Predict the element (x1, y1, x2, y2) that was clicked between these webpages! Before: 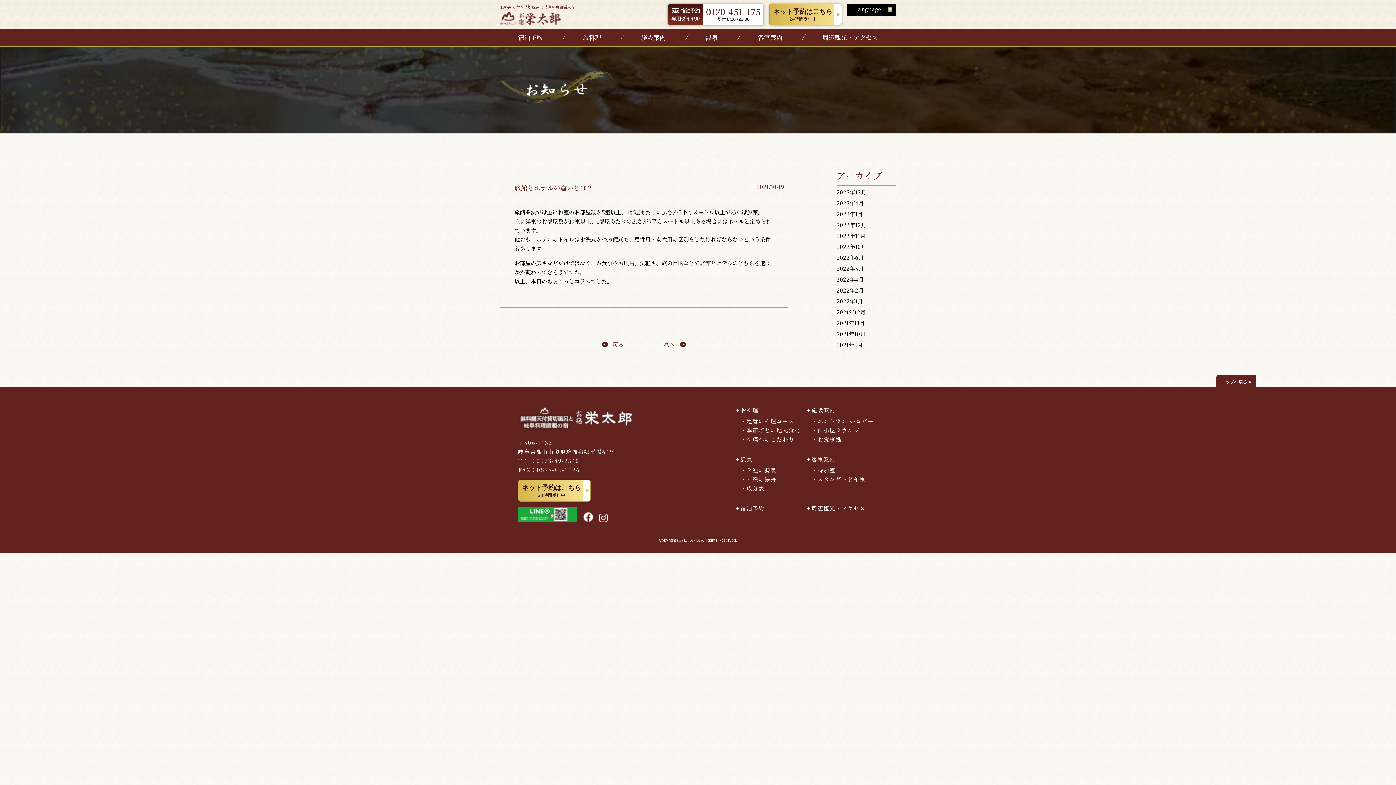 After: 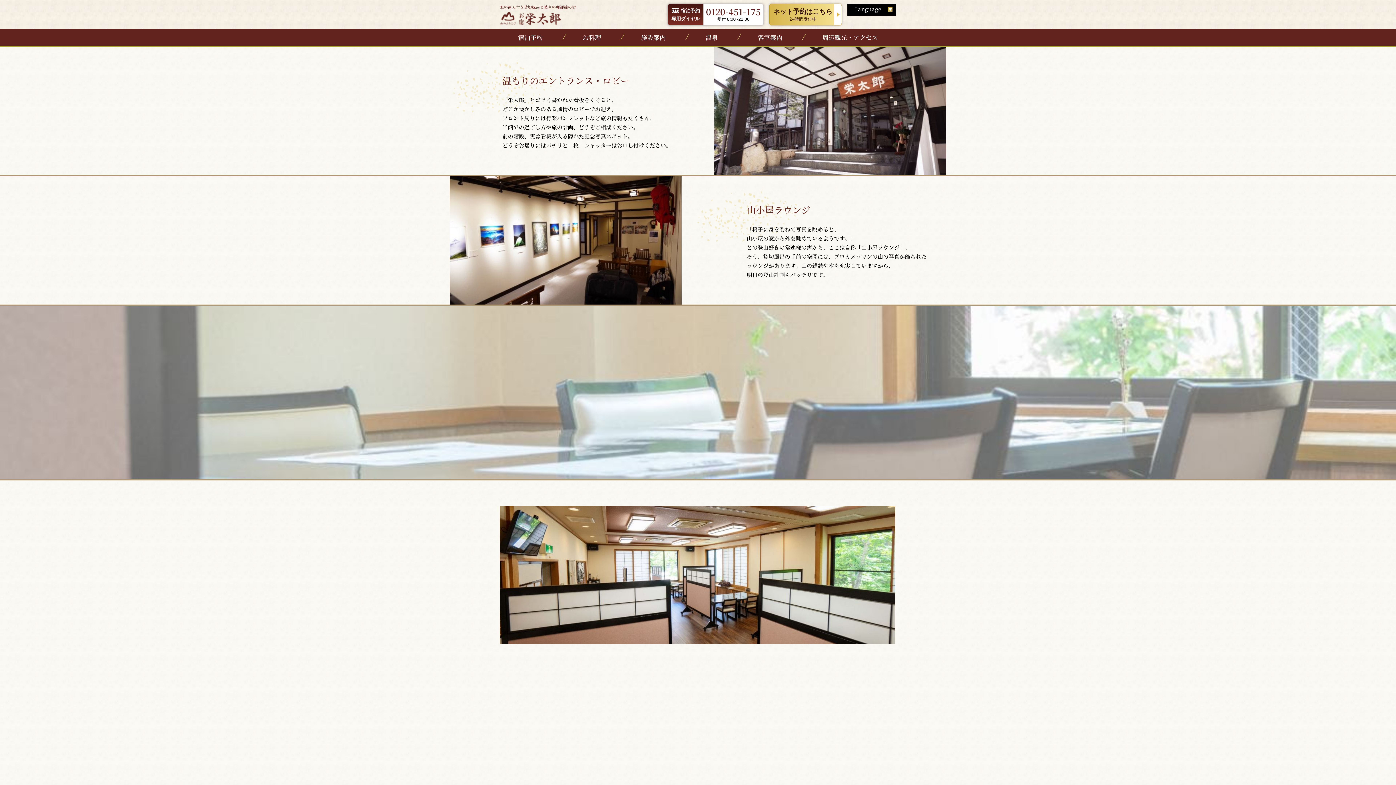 Action: label: エントランス/ロビー bbox: (817, 417, 874, 425)